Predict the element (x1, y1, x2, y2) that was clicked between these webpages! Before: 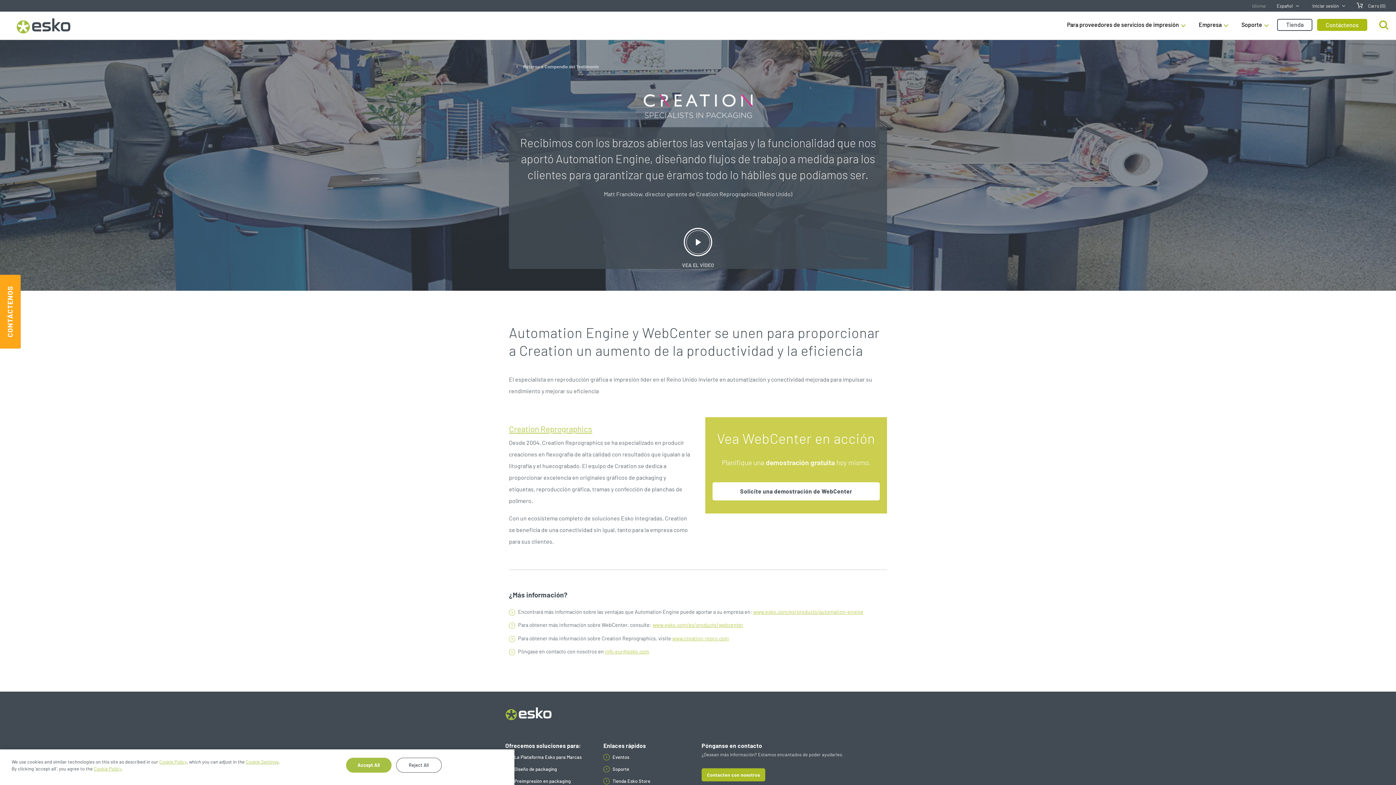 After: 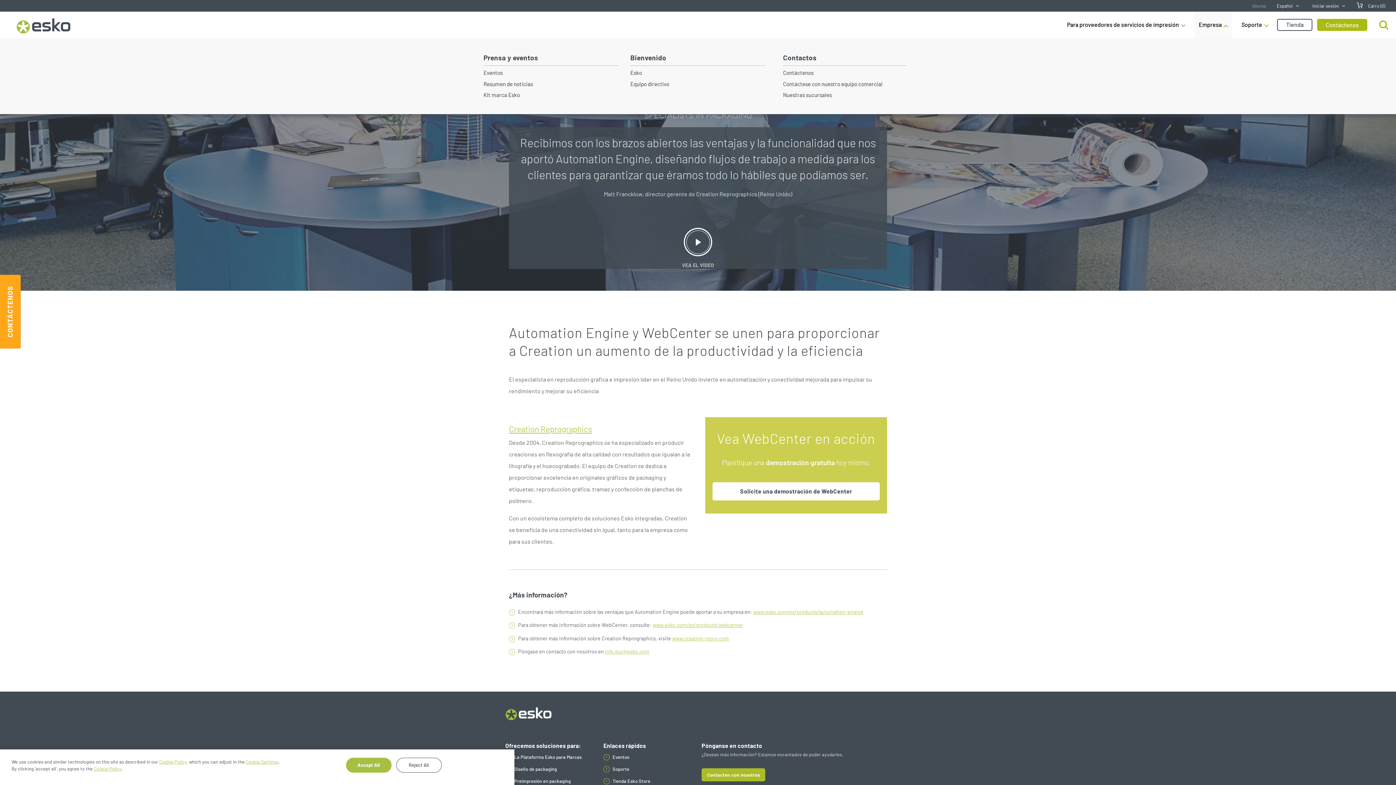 Action: label: Empresa bbox: (1194, 10, 1232, 38)